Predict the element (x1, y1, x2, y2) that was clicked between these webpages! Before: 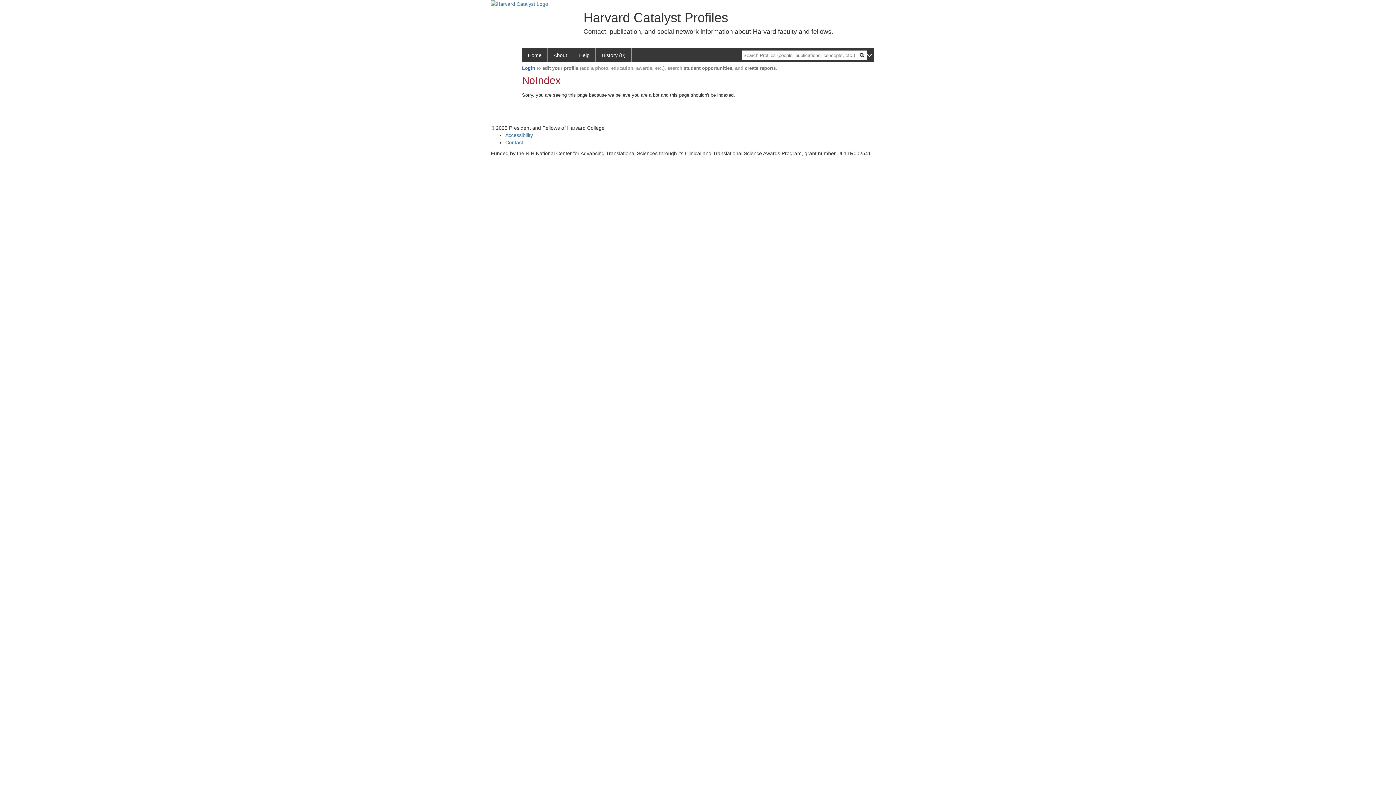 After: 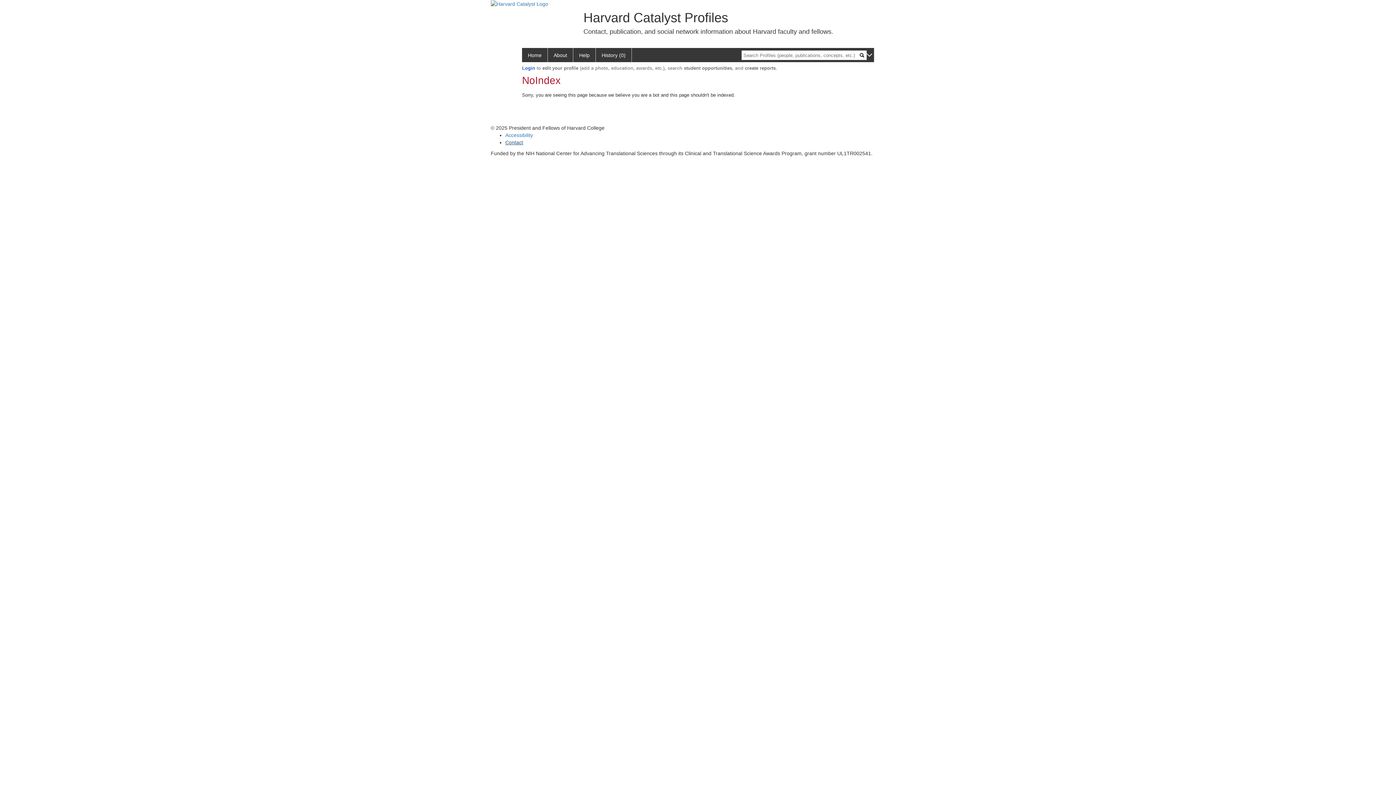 Action: bbox: (505, 139, 523, 145) label: Contact